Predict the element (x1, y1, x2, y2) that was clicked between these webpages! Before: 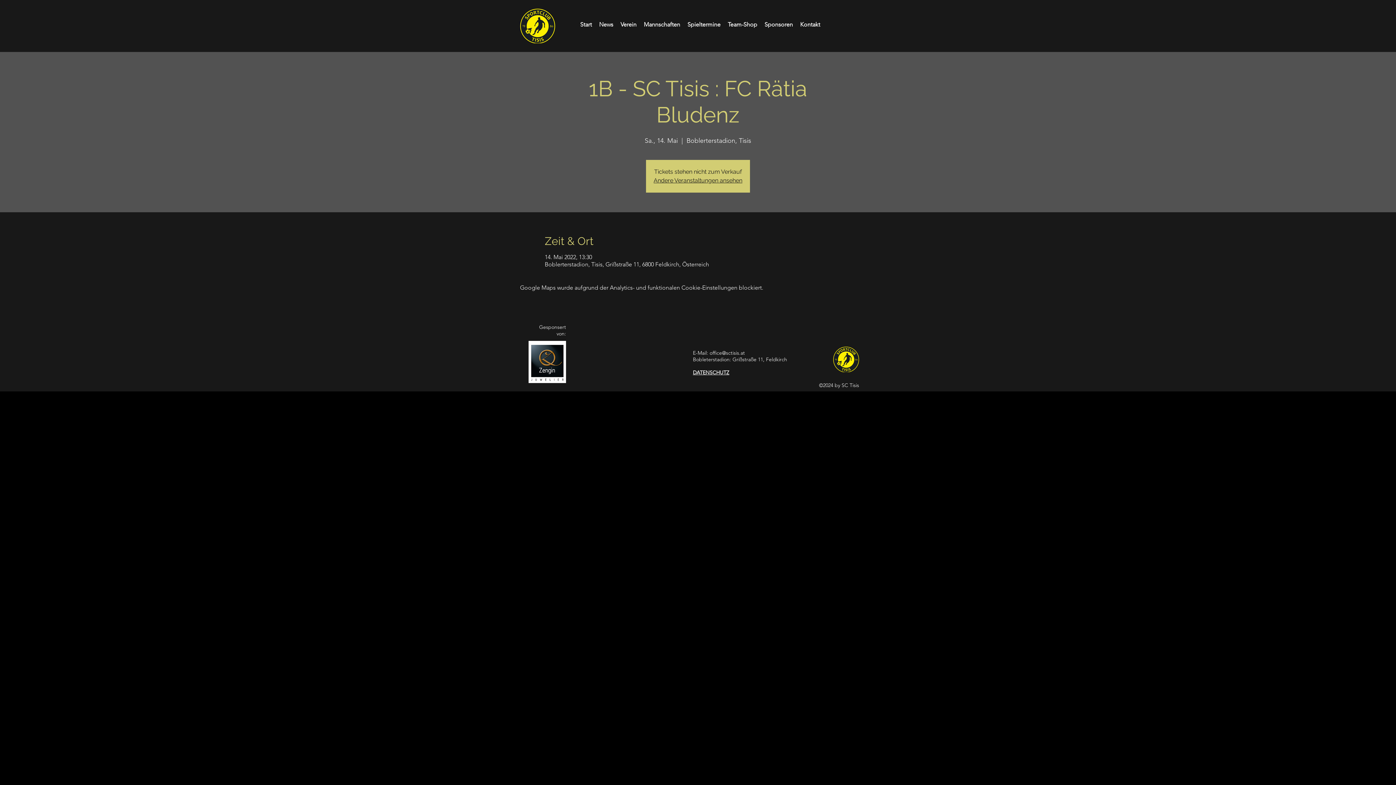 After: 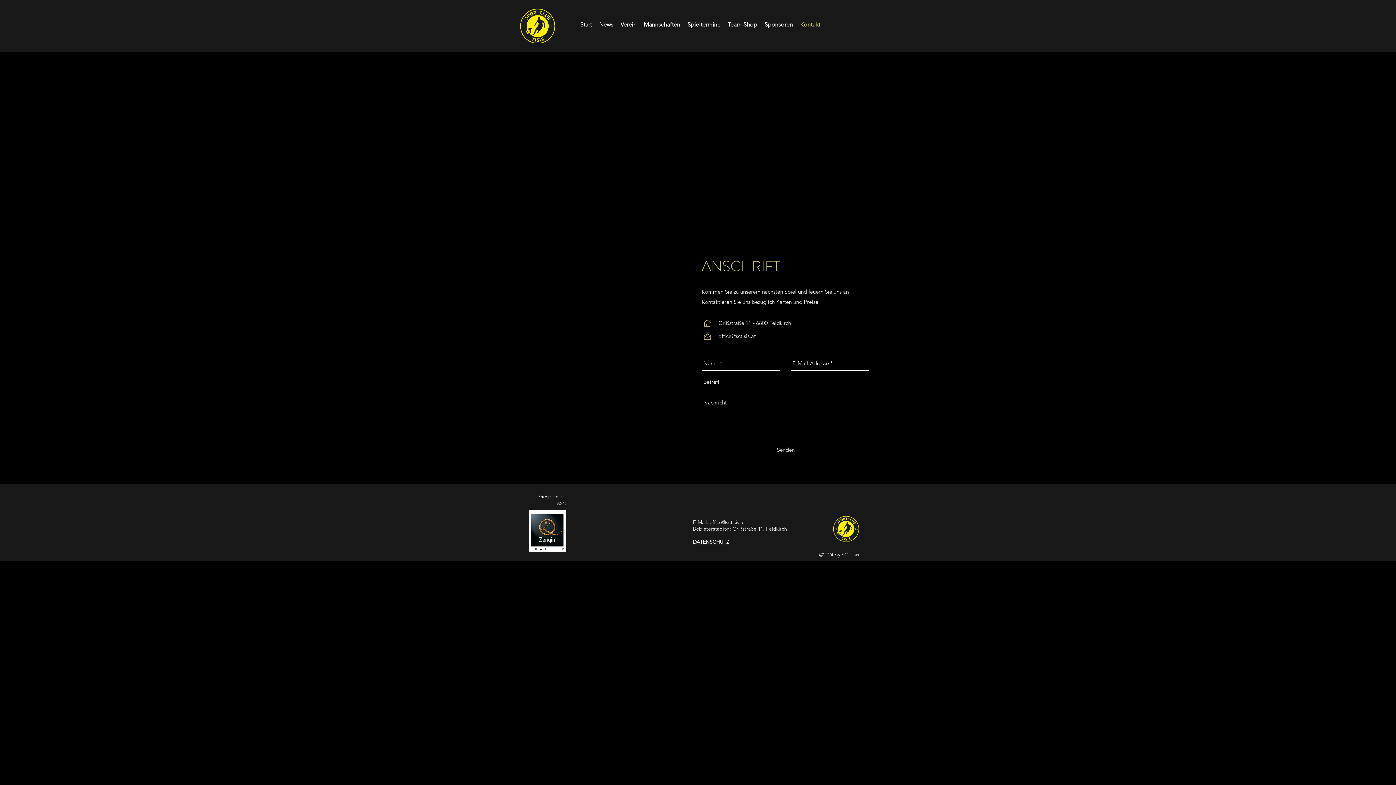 Action: bbox: (796, 19, 824, 30) label: Kontakt